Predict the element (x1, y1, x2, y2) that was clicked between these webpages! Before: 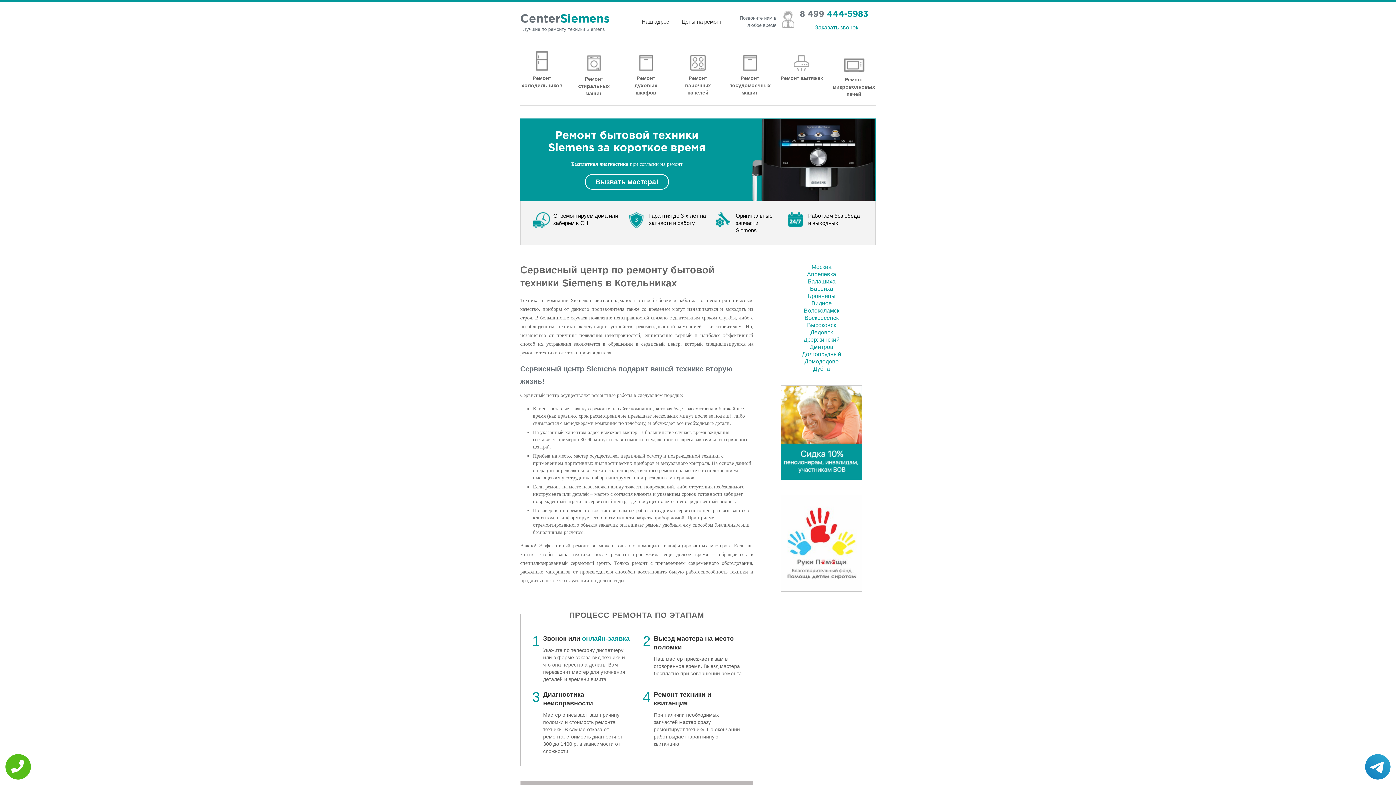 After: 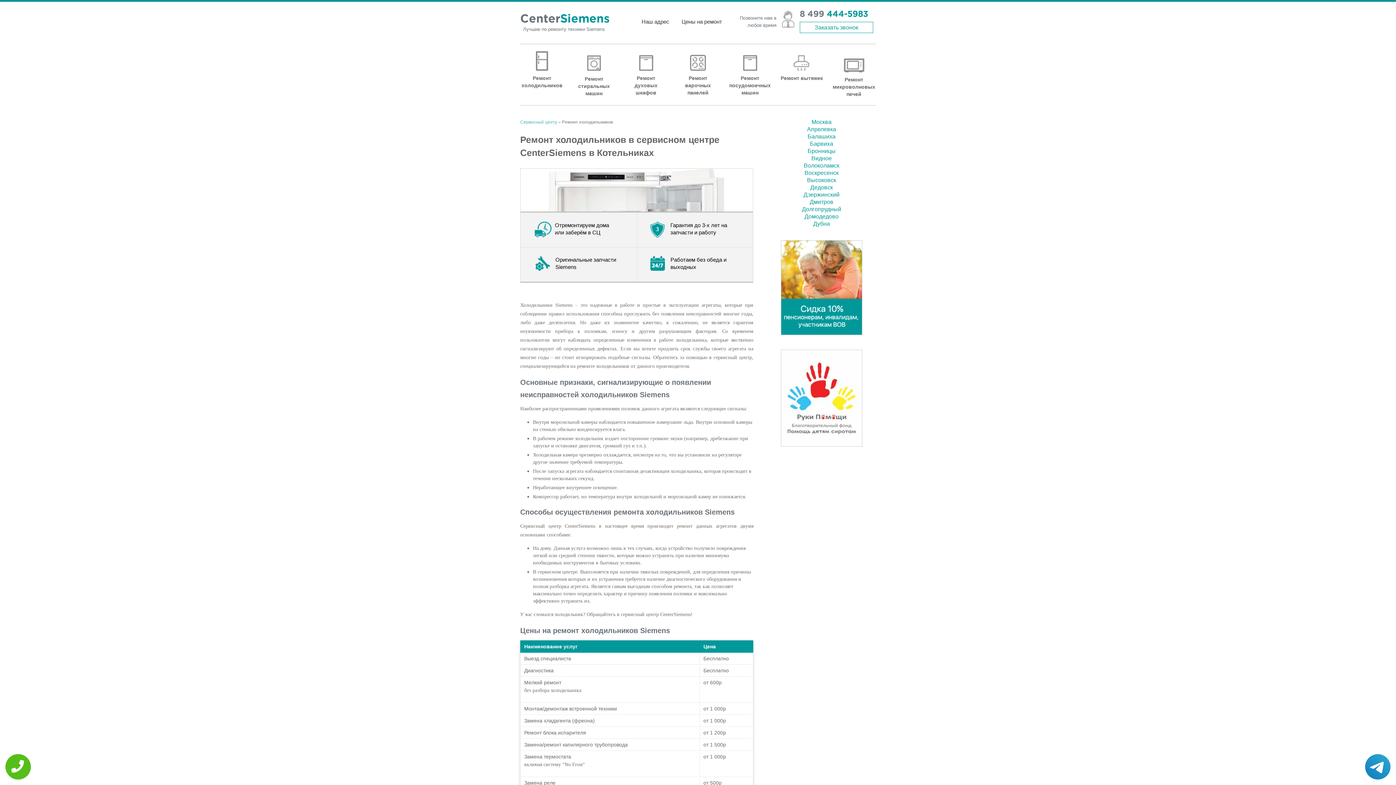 Action: label: Ремонт холодильников bbox: (520, 51, 563, 89)